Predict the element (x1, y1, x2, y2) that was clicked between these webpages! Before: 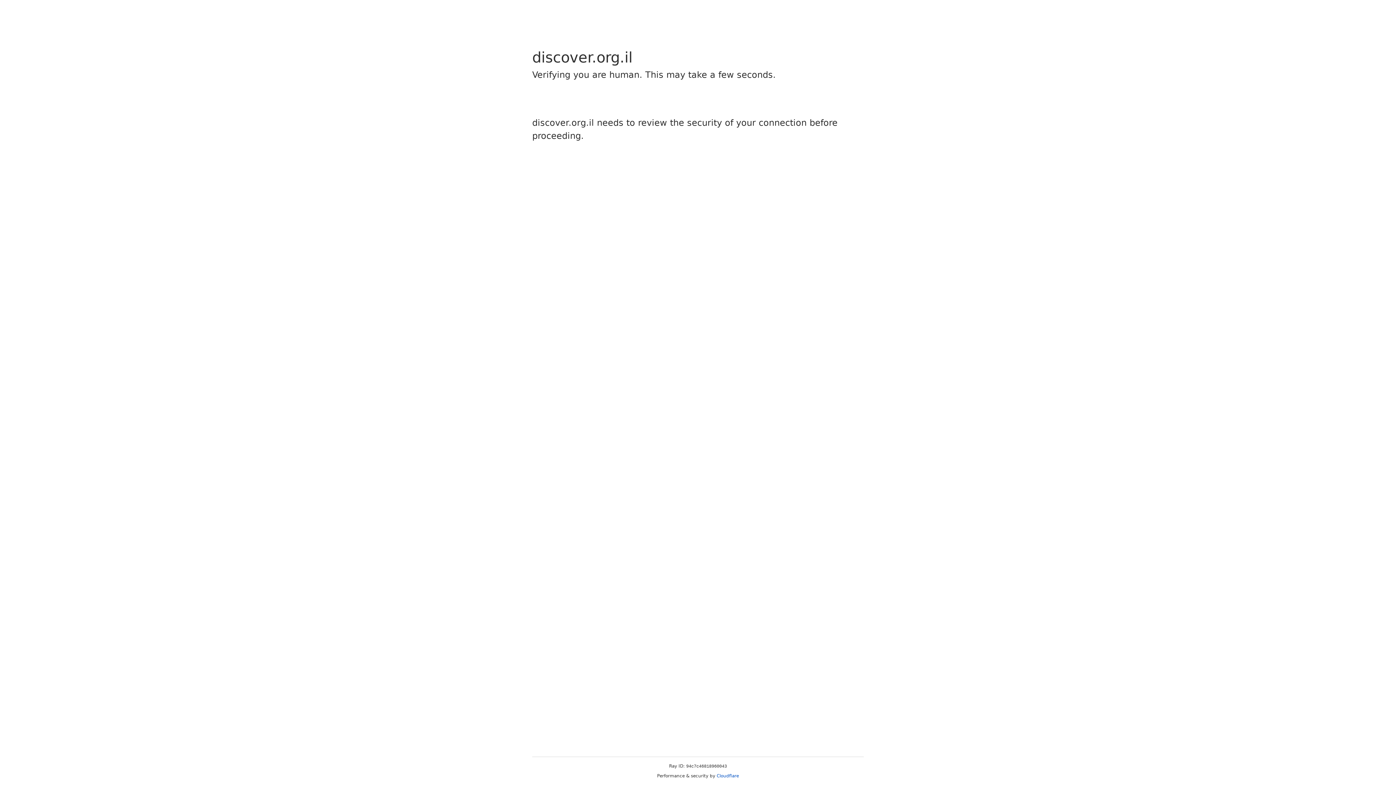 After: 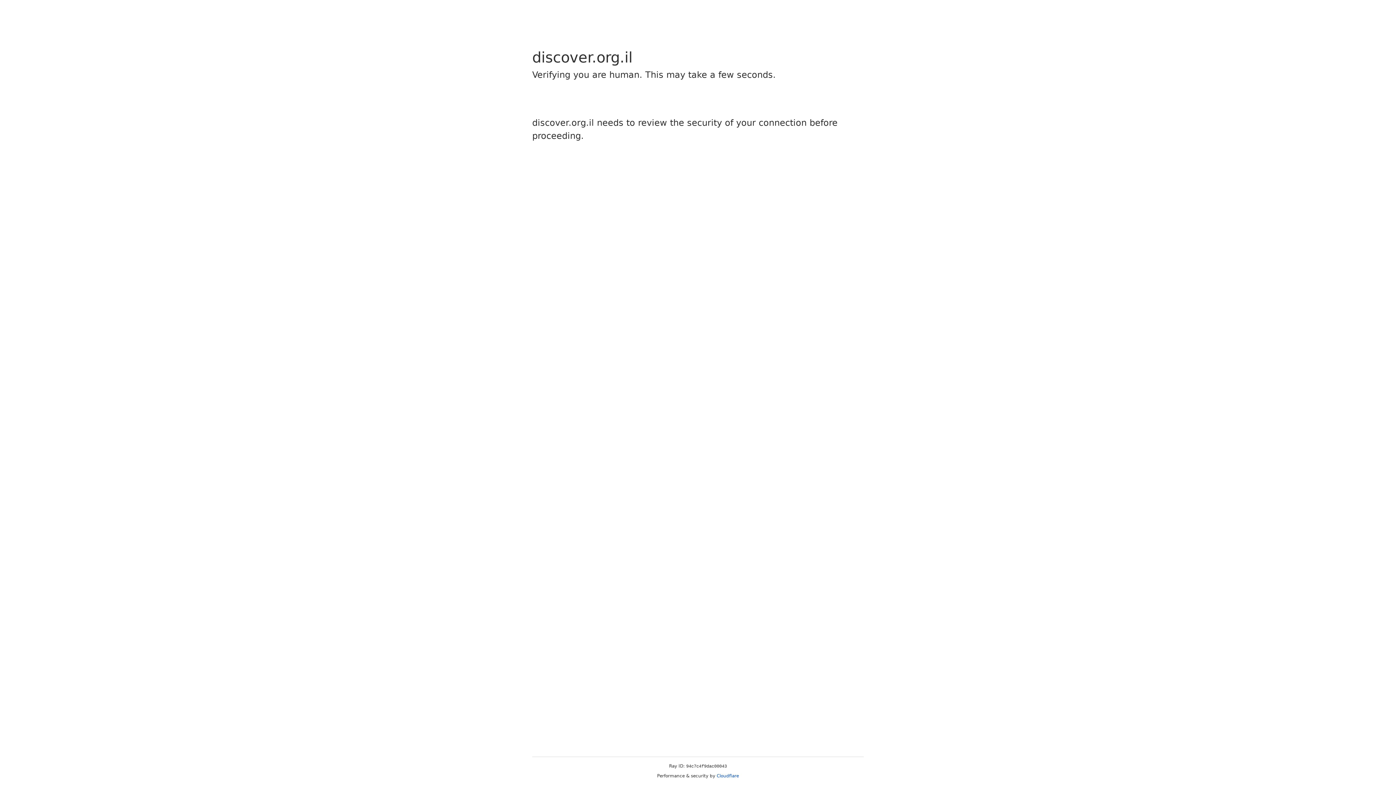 Action: bbox: (716, 773, 739, 778) label: Cloudflare